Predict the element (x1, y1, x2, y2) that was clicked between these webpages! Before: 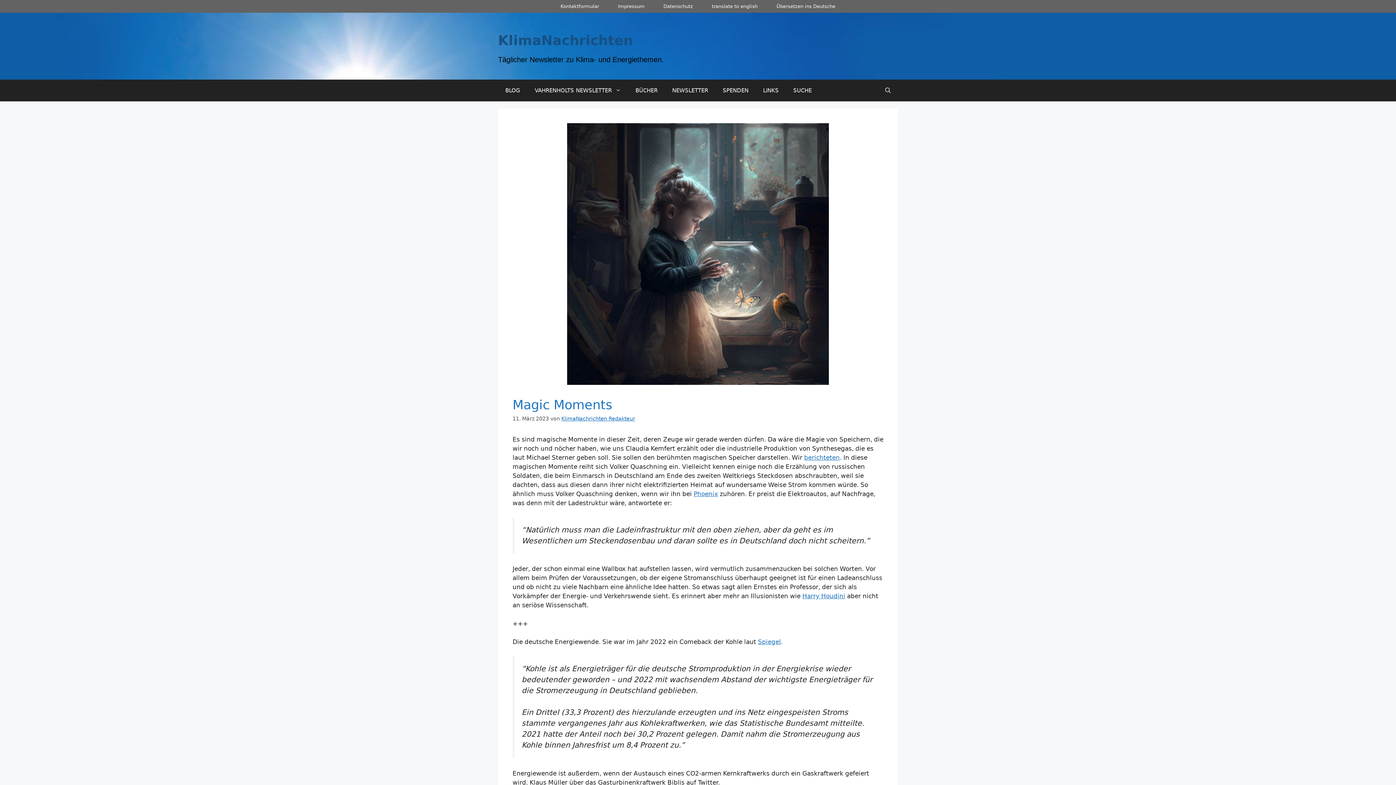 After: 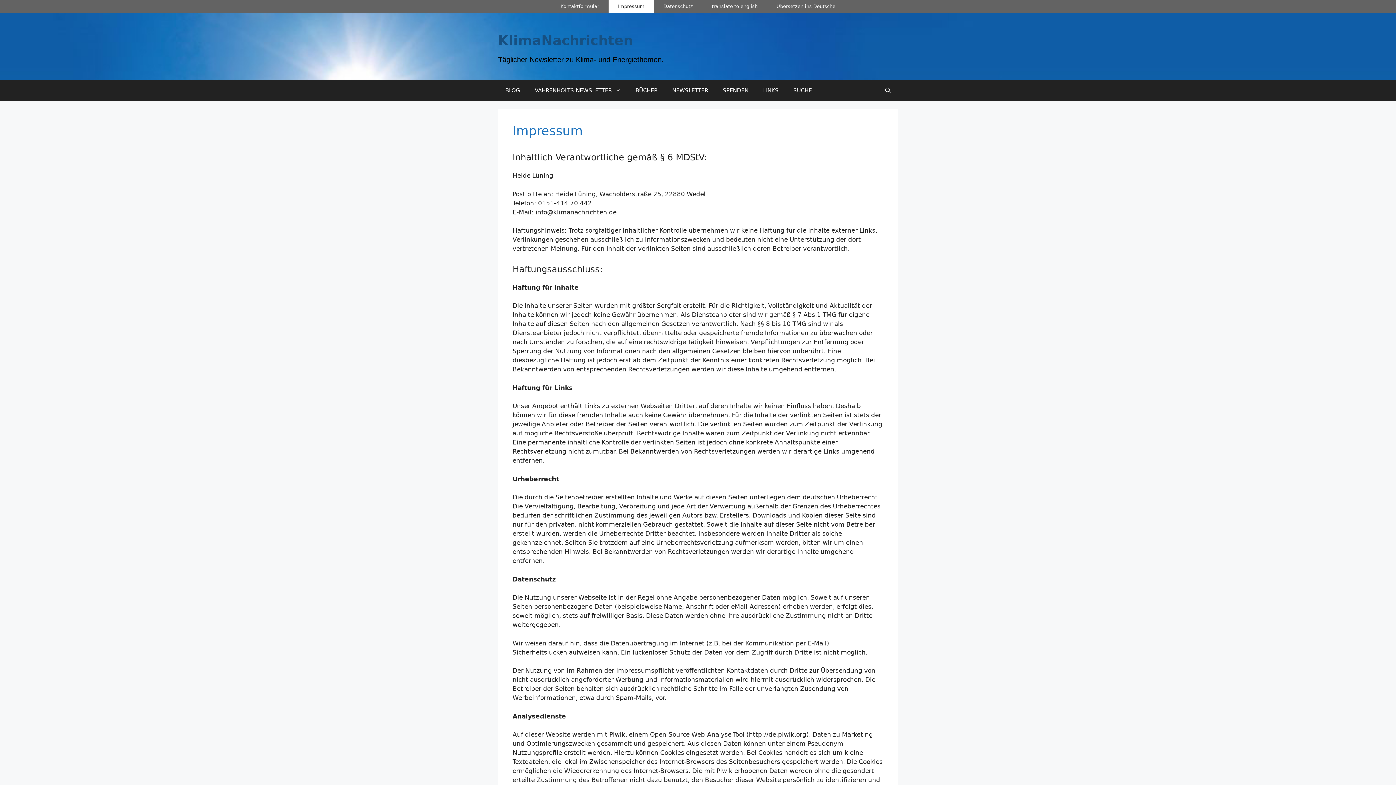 Action: bbox: (608, 0, 654, 12) label: Impressum